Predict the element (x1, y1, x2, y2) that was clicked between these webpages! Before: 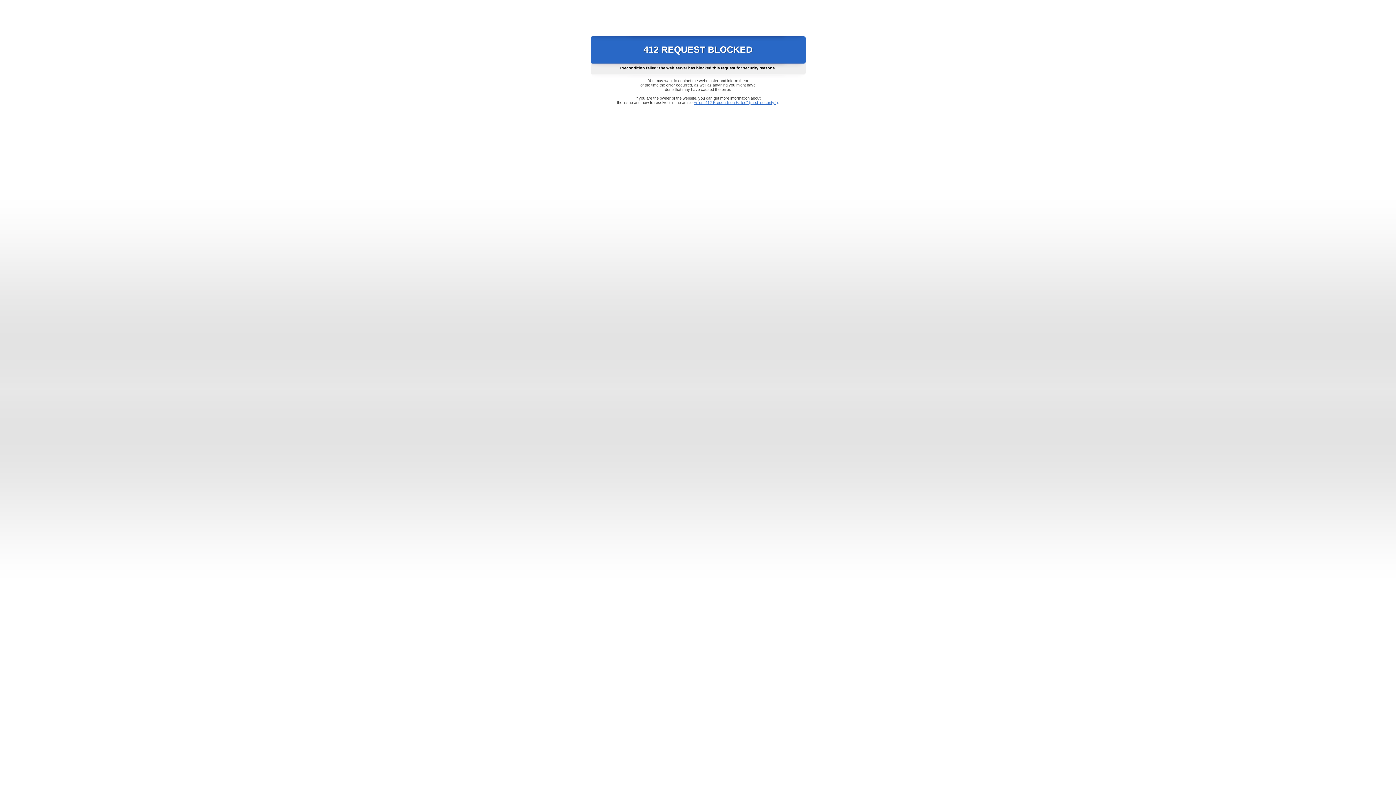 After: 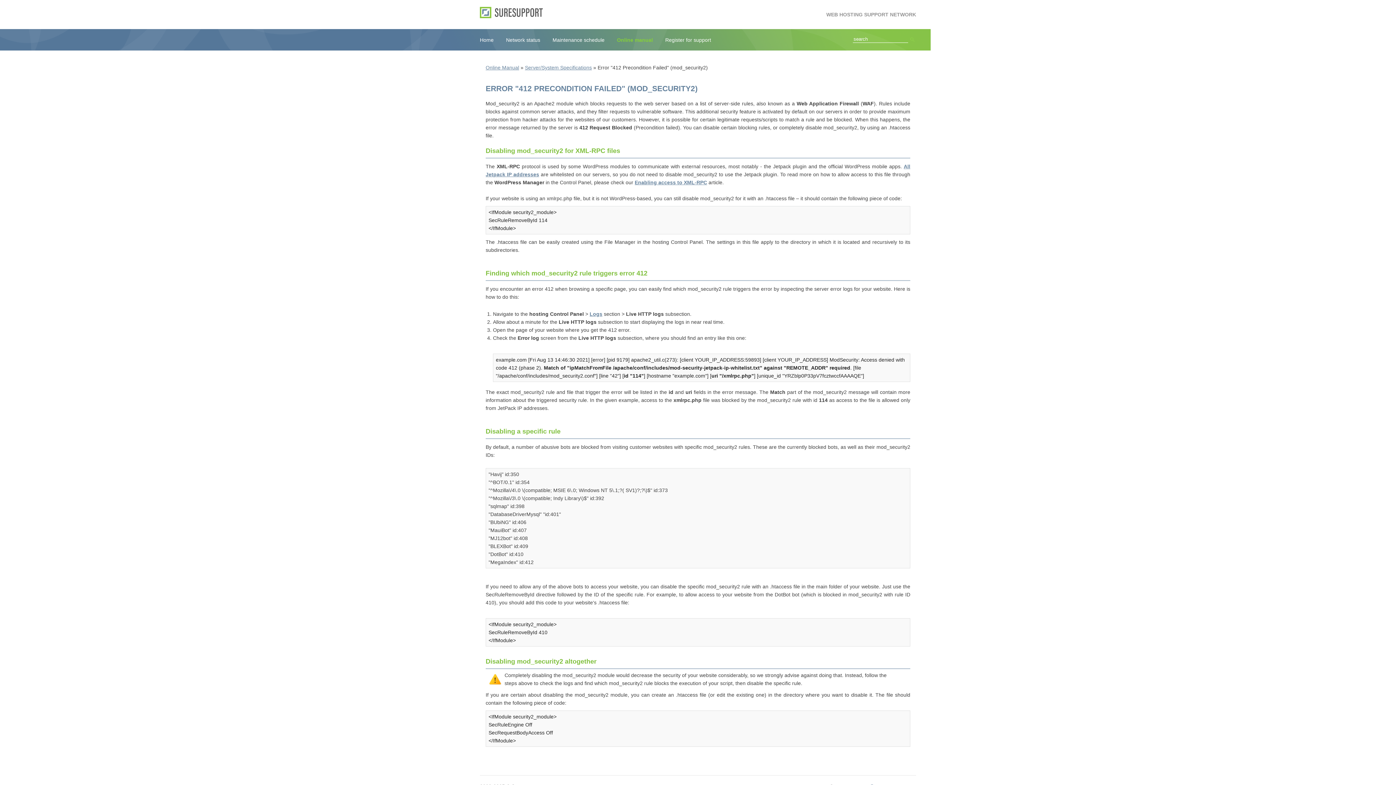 Action: bbox: (693, 100, 778, 104) label: Error "412 Precondition Failed" (mod_security2)